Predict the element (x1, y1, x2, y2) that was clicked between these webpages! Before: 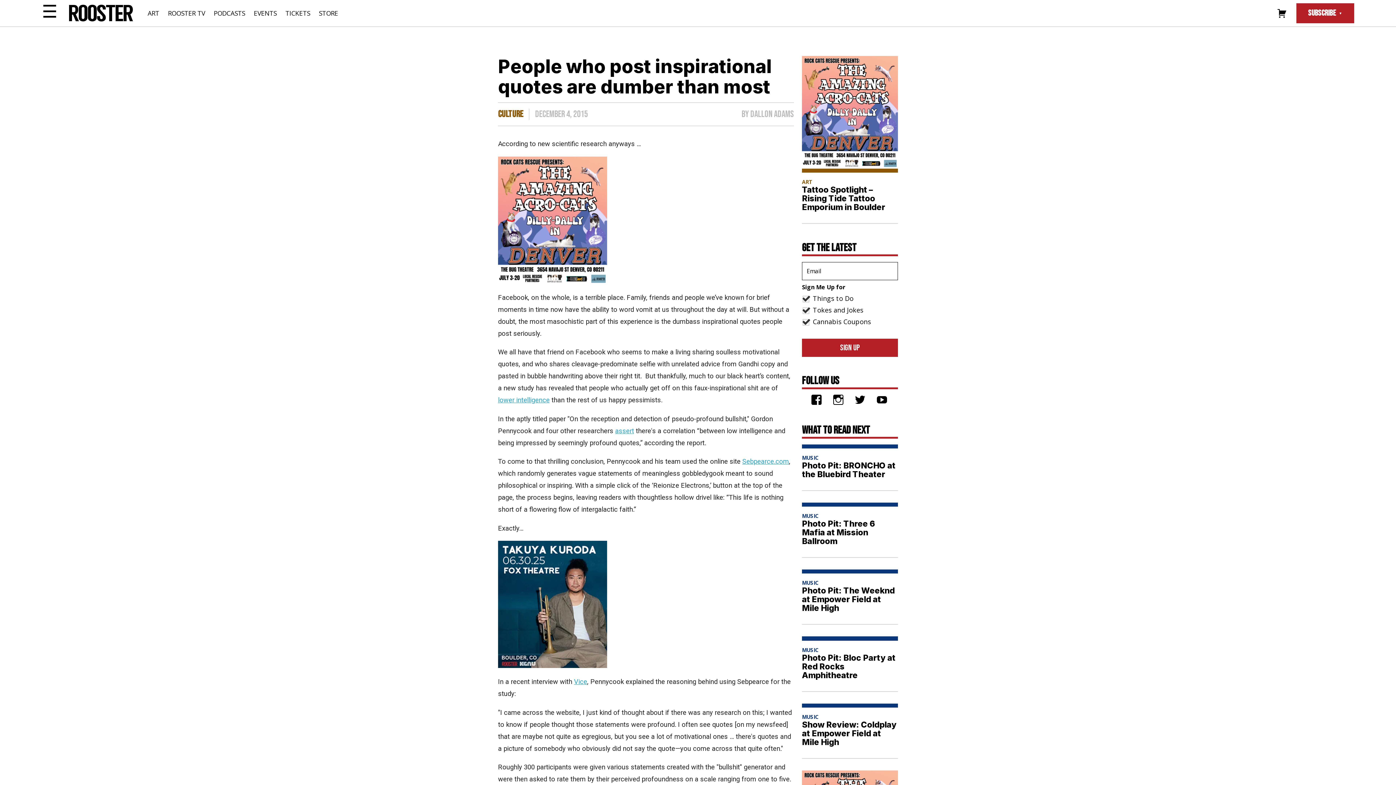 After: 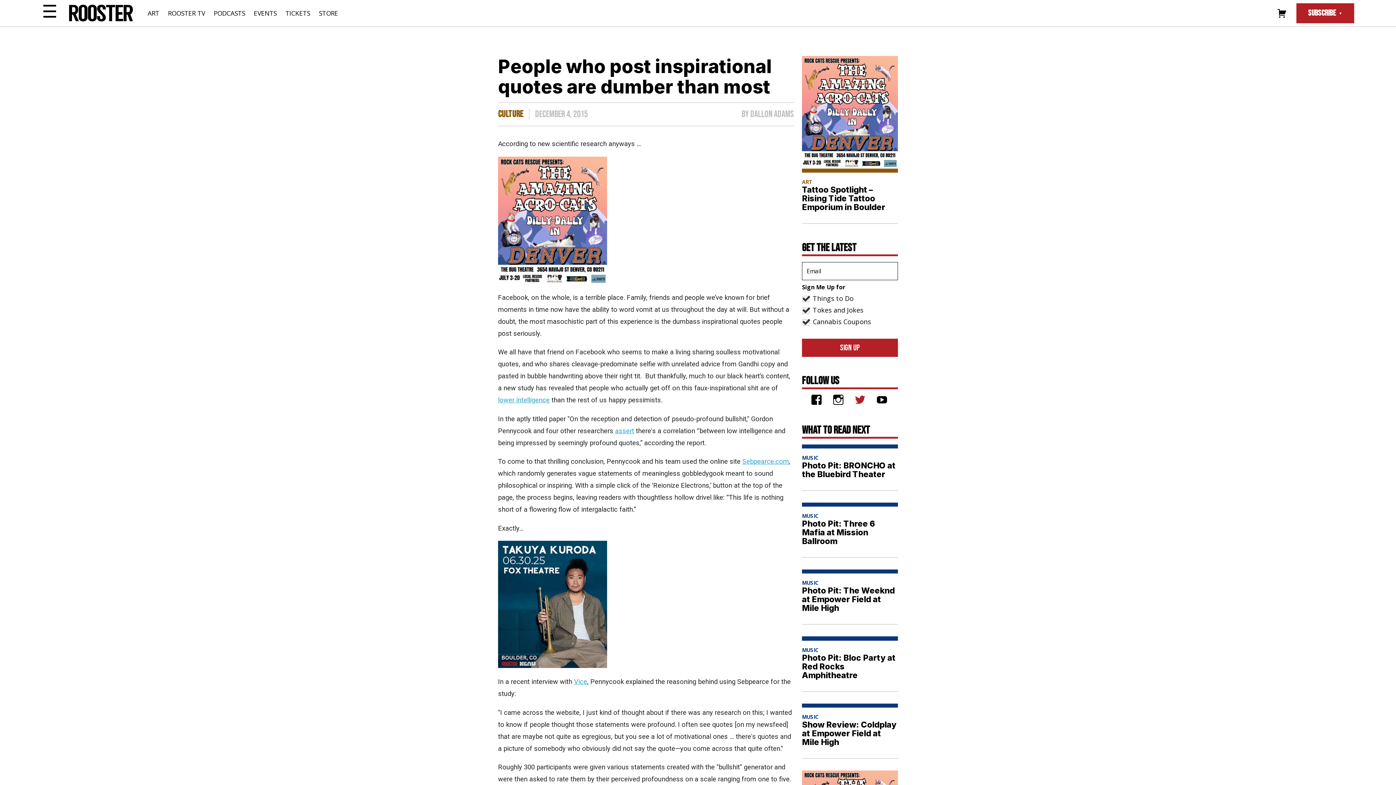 Action: bbox: (854, 396, 866, 405) label: TWITTER